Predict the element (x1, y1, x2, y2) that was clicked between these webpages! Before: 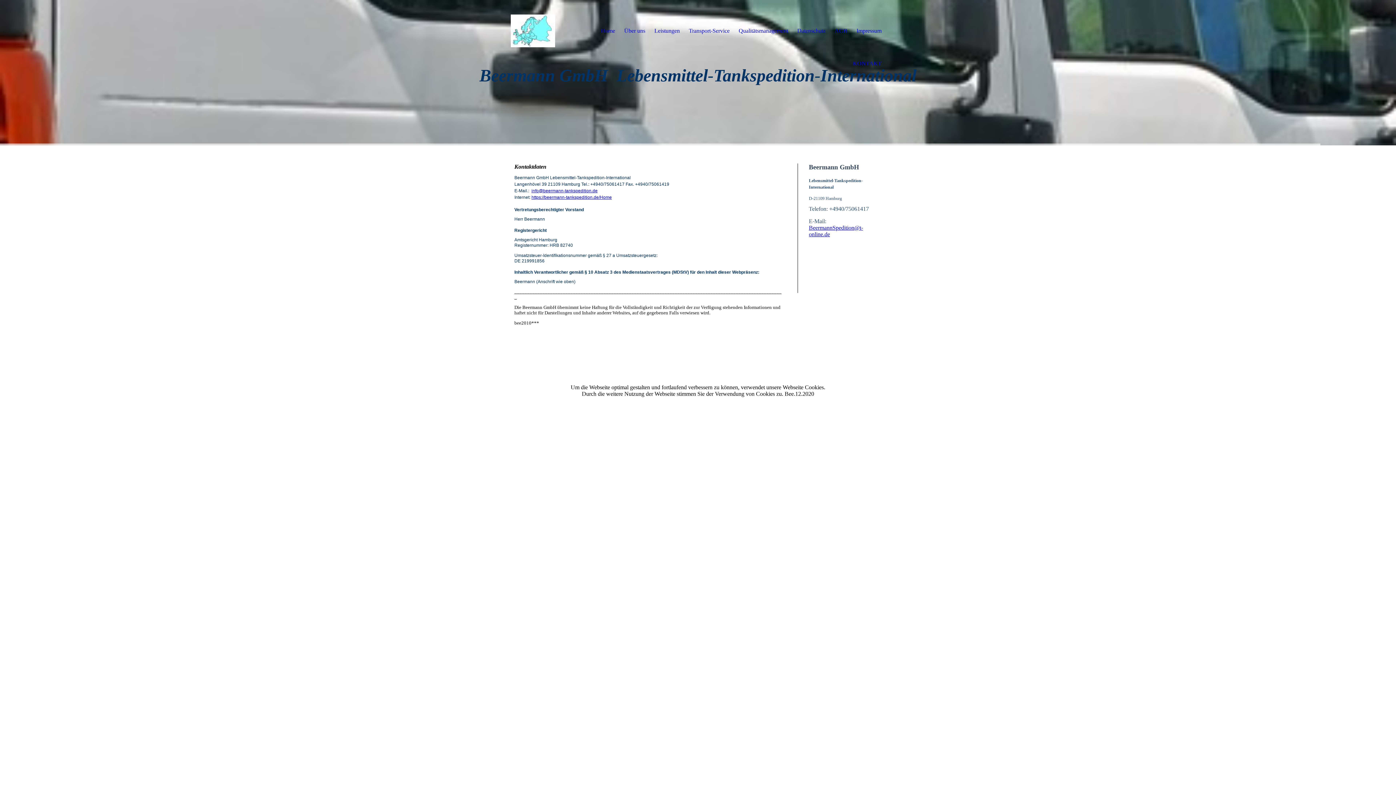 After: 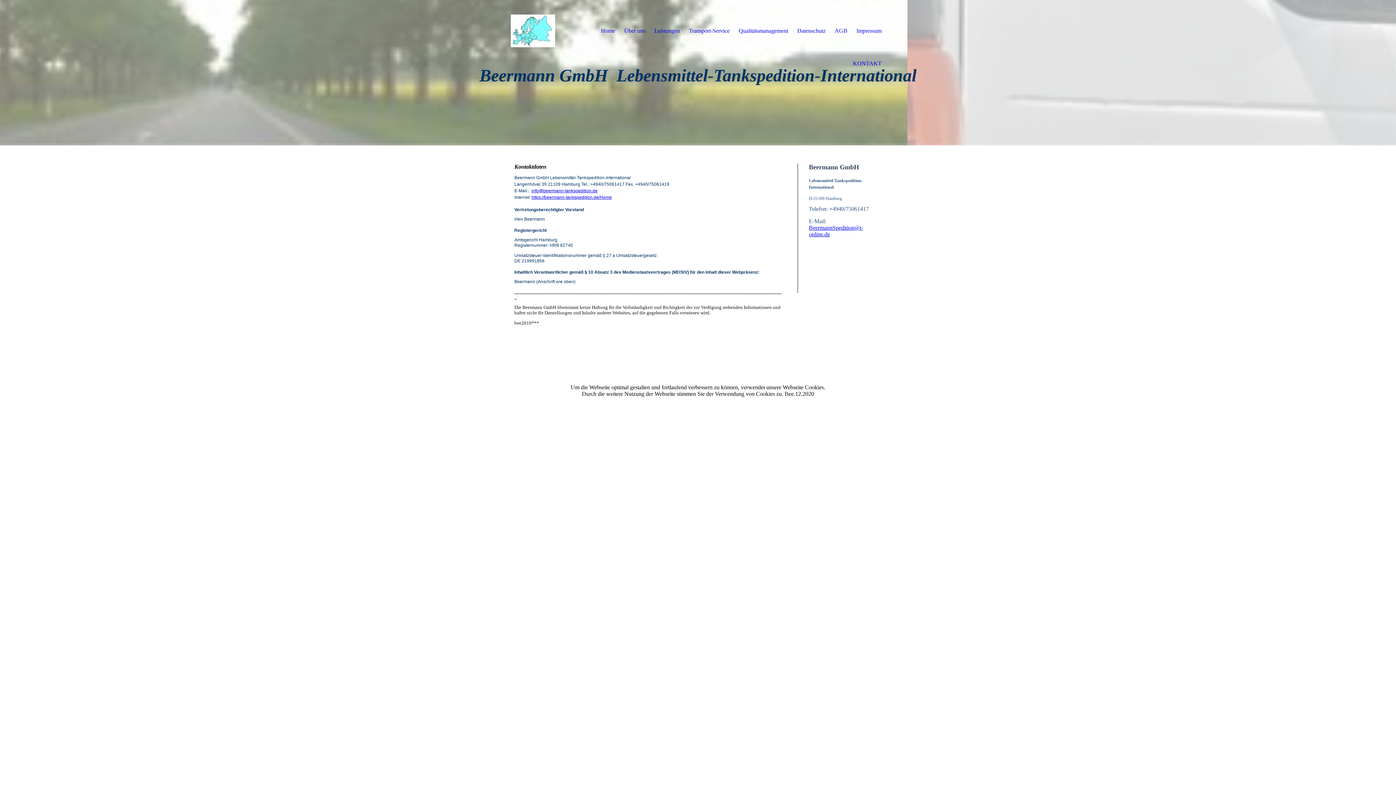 Action: label: https://beermann-tankspedition.de/Home bbox: (531, 194, 612, 200)